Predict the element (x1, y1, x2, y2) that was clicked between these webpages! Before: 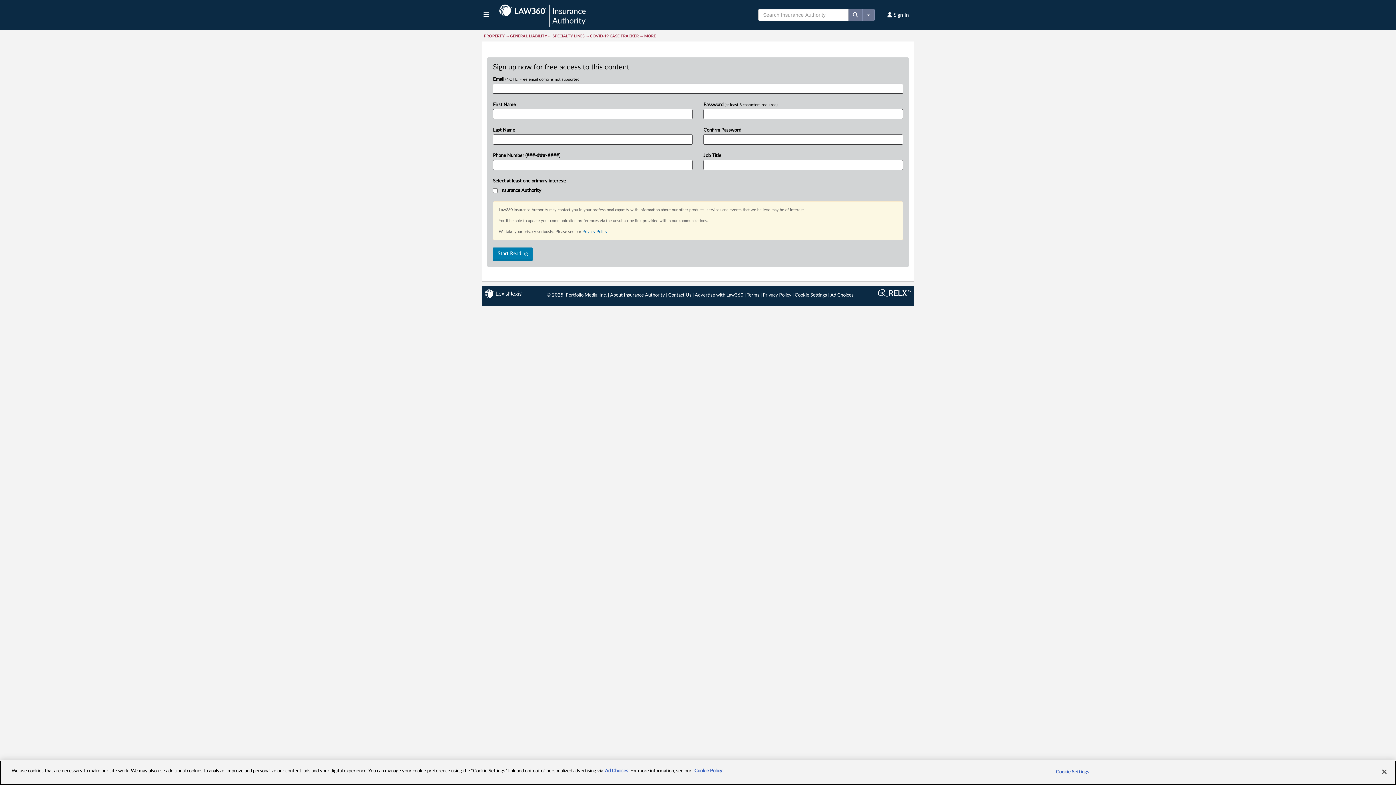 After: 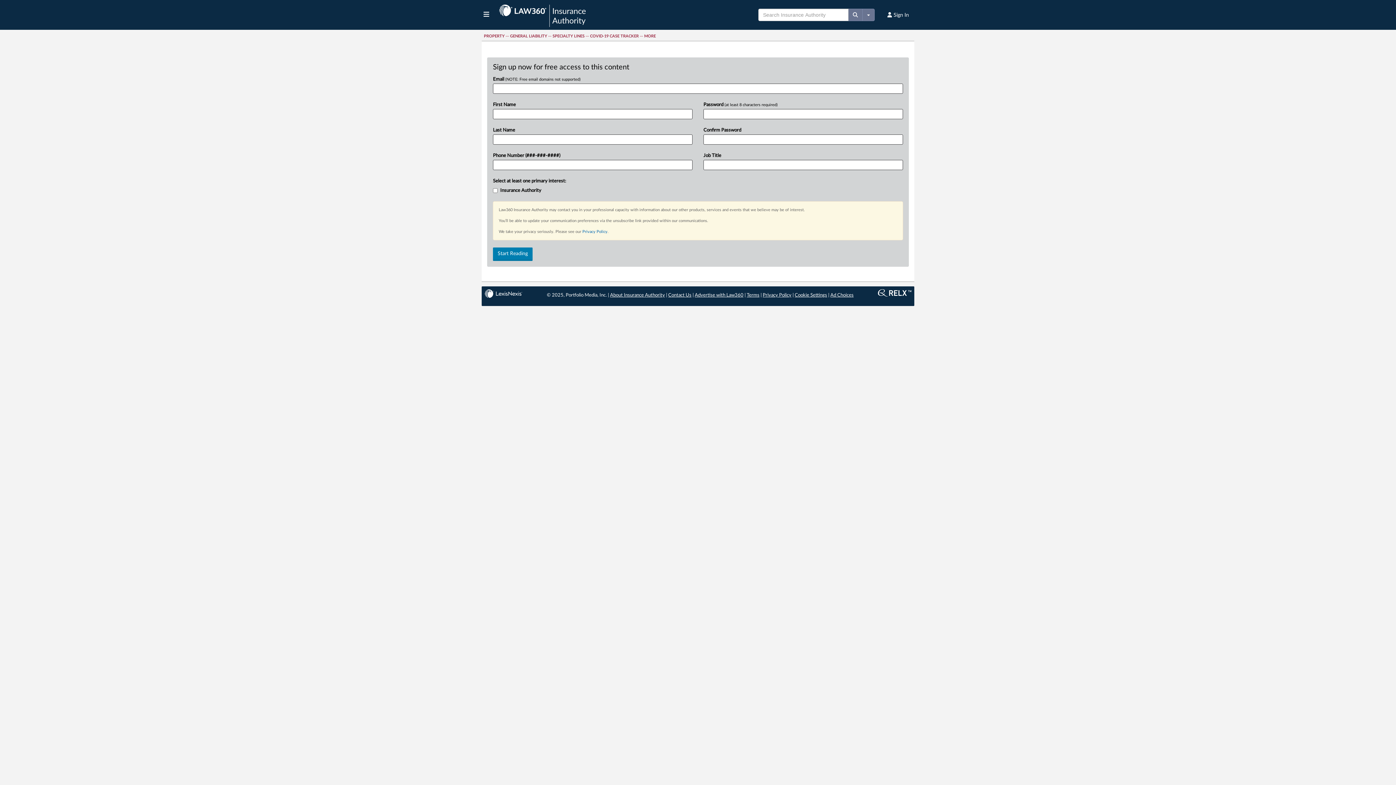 Action: bbox: (794, 293, 827, 297) label: Cookie Settings